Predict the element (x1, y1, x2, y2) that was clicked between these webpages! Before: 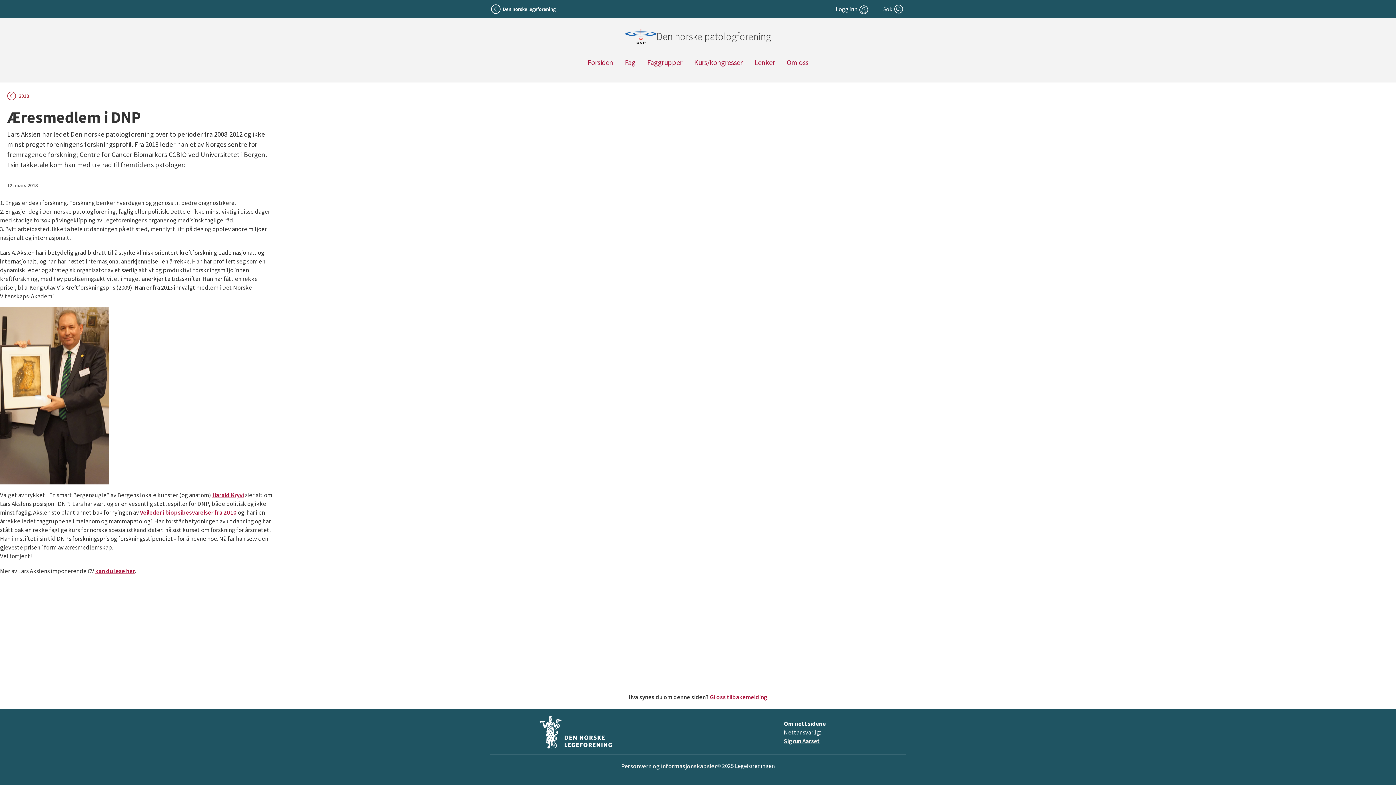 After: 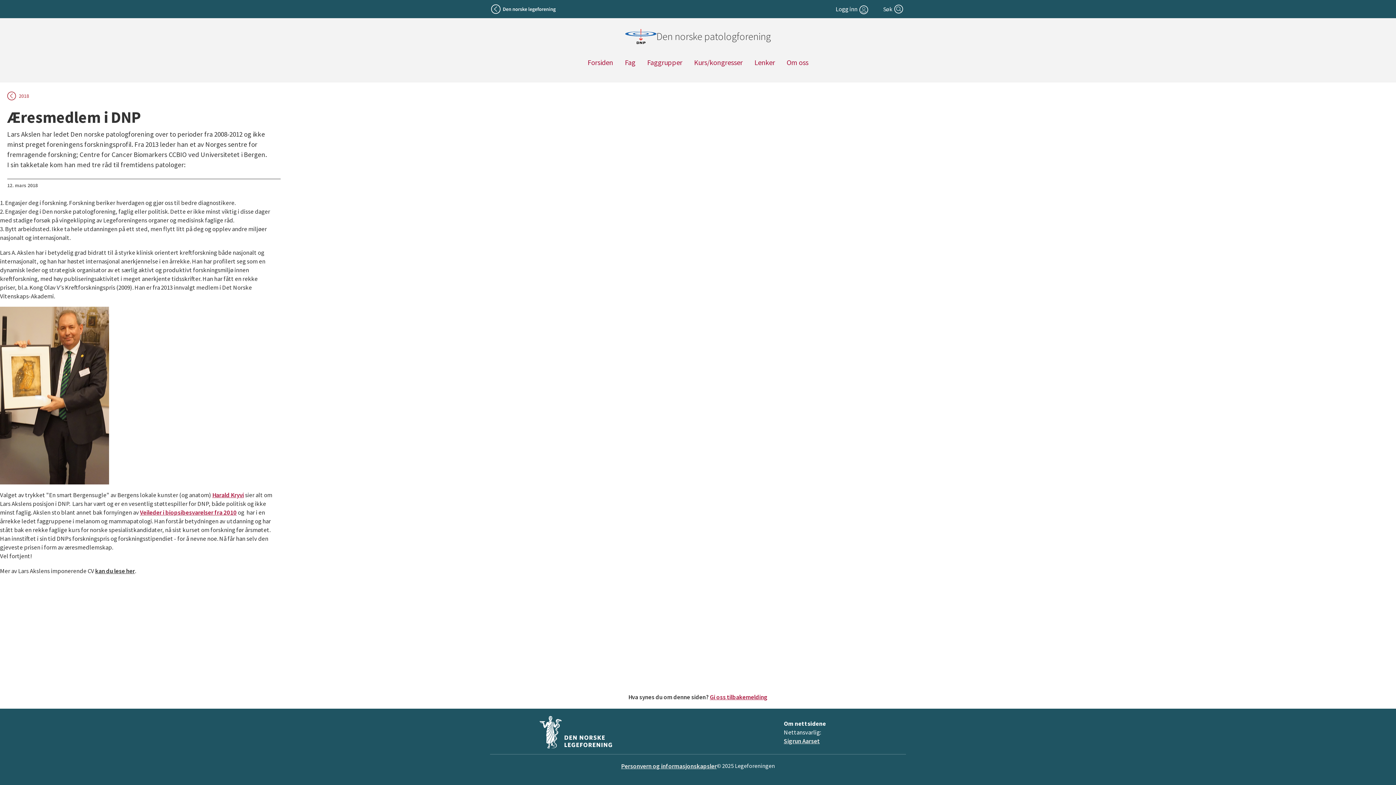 Action: label: kan du lese her bbox: (95, 567, 134, 575)